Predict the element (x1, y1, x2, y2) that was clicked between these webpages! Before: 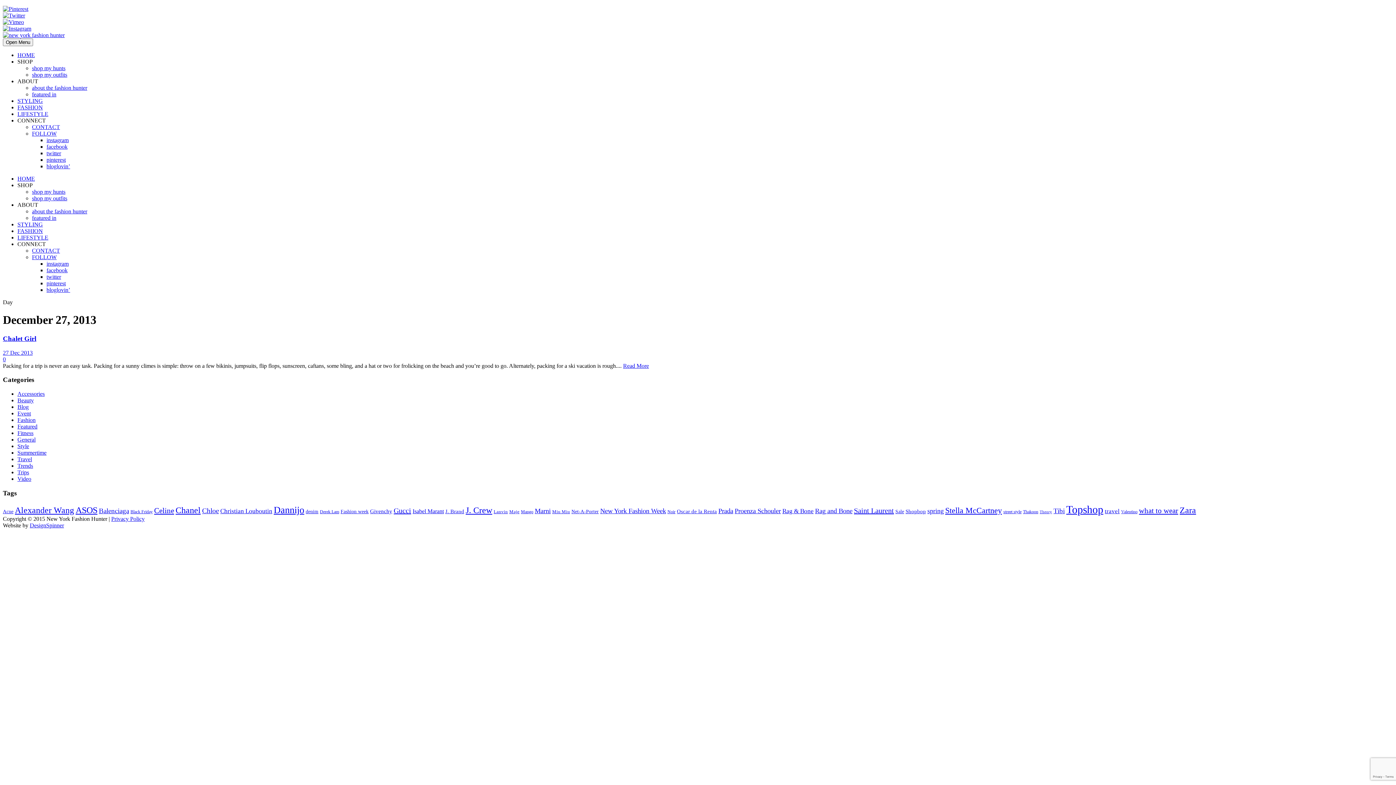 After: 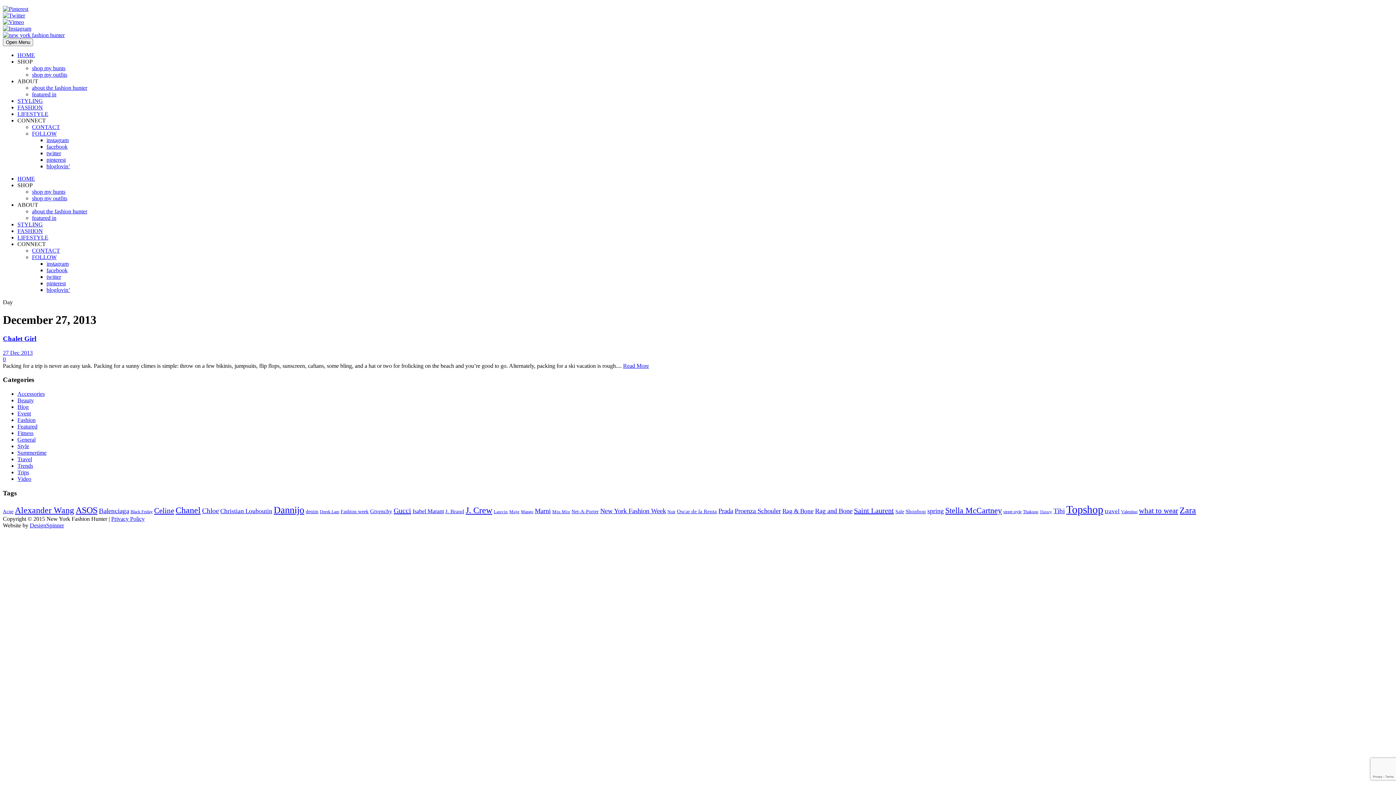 Action: label: DesignSpinner bbox: (29, 522, 64, 528)